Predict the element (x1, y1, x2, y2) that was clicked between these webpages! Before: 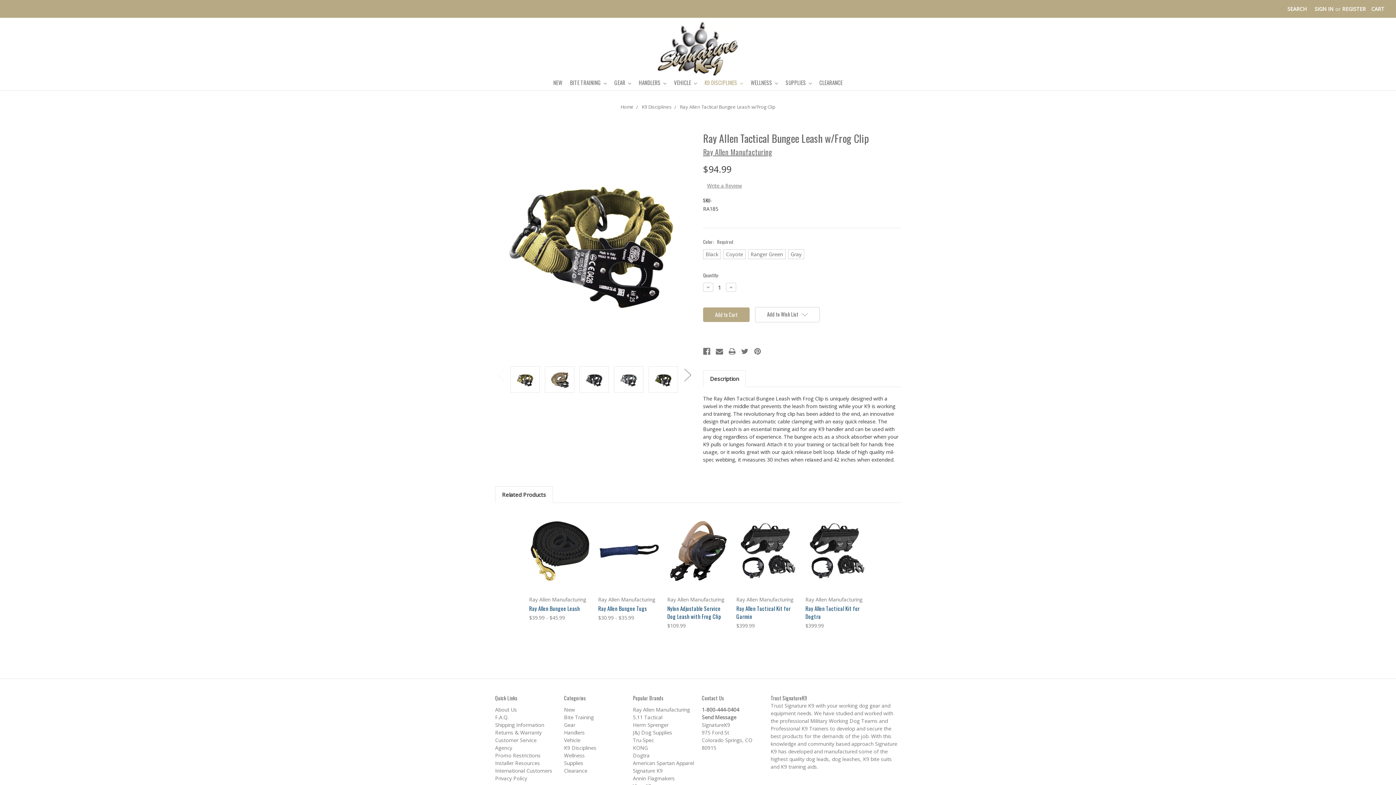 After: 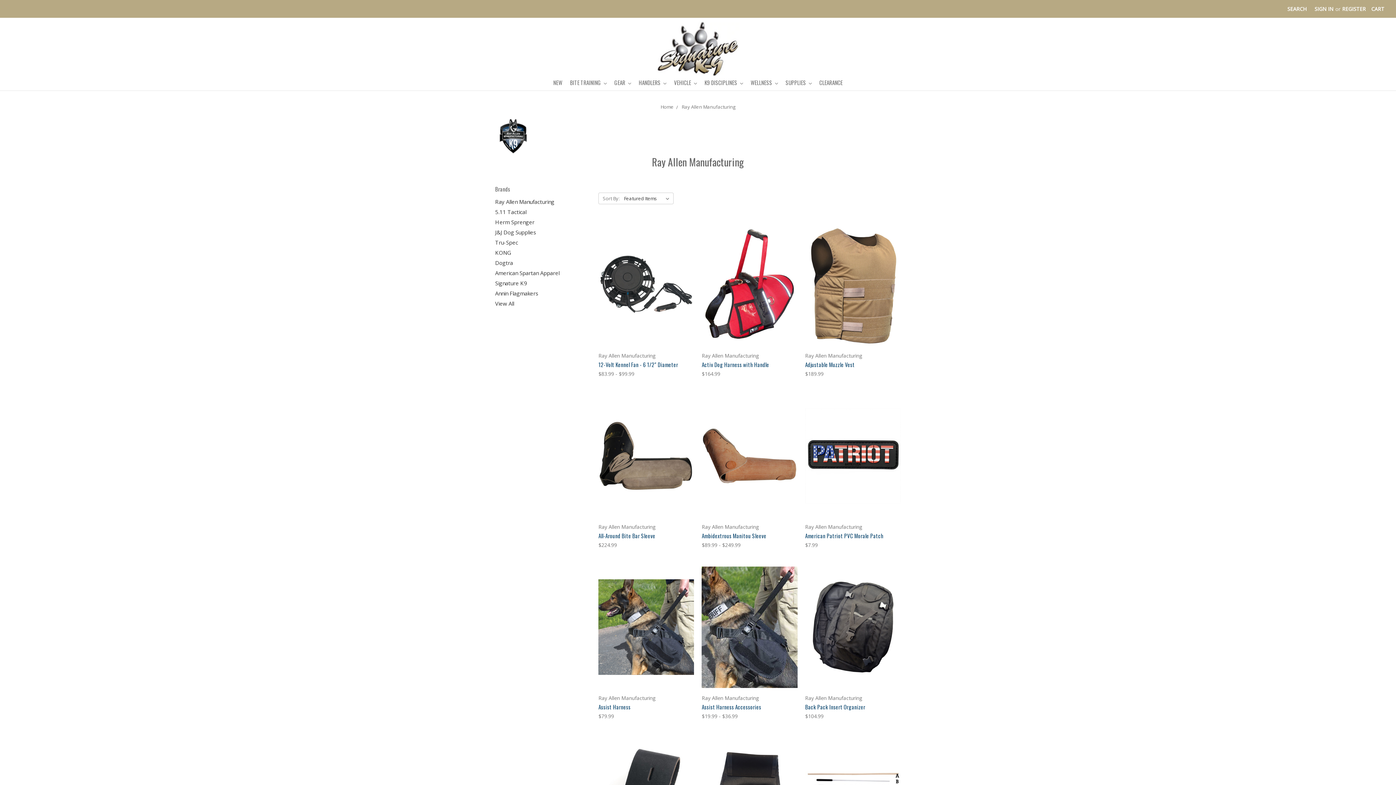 Action: label: Ray Allen Manufacturing bbox: (703, 146, 772, 157)